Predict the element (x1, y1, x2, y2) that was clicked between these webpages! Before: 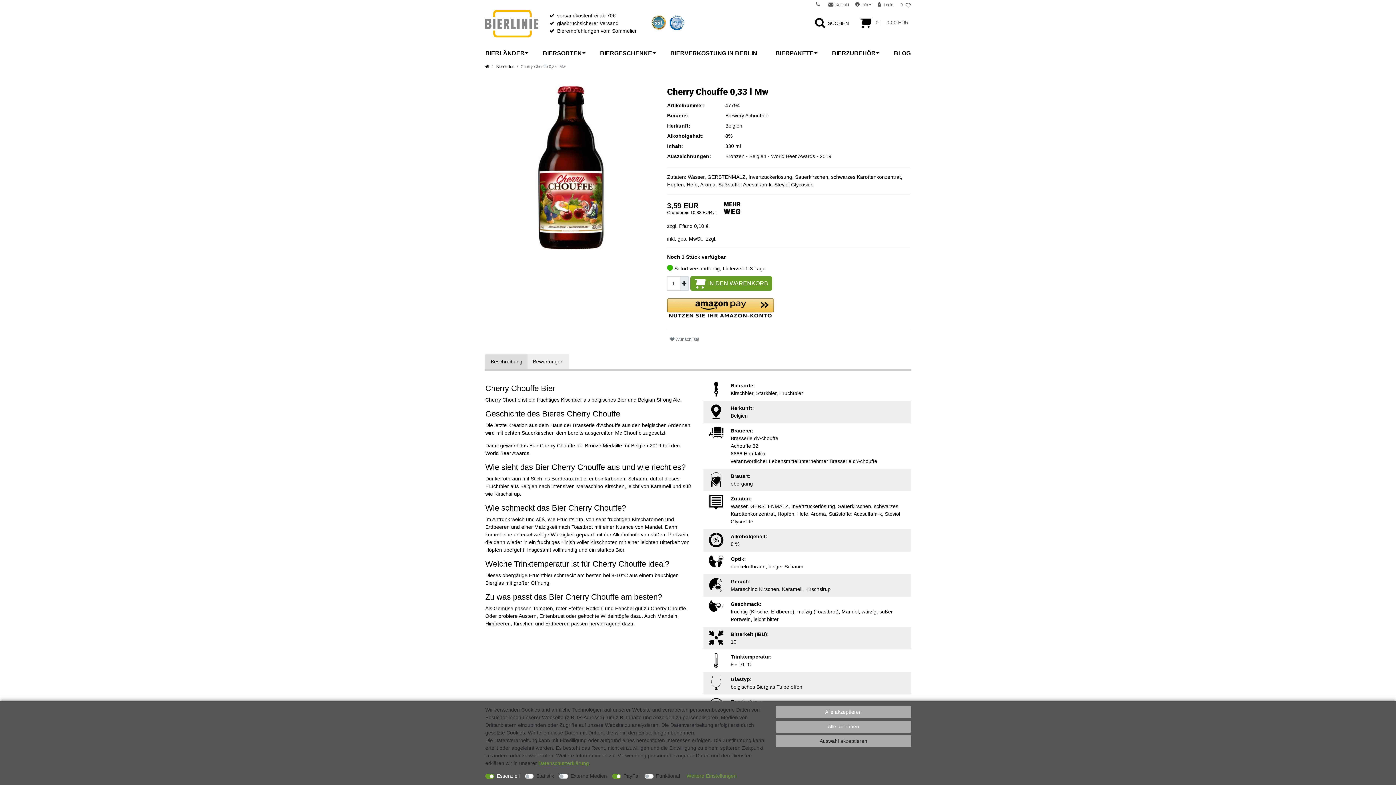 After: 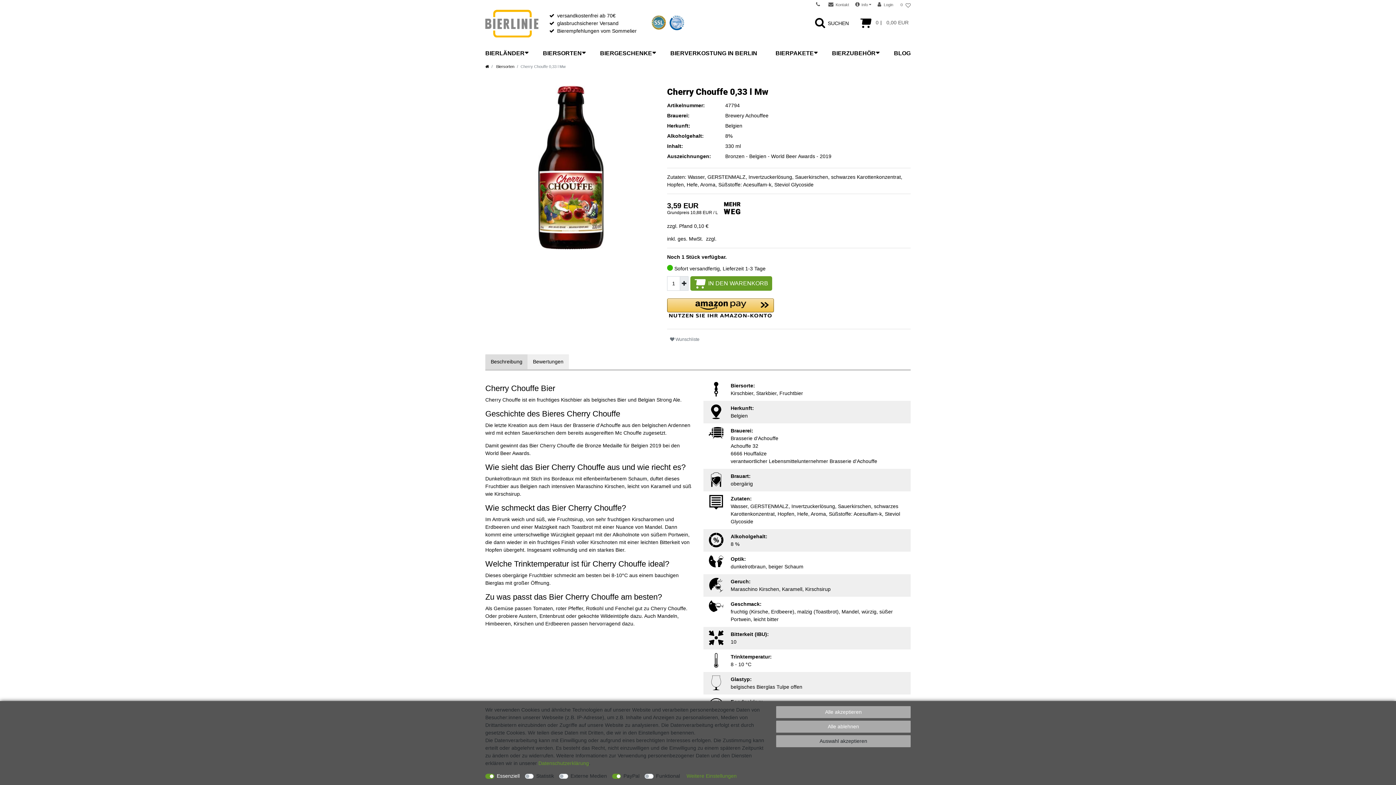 Action: bbox: (485, 354, 528, 369) label: Beschreibung